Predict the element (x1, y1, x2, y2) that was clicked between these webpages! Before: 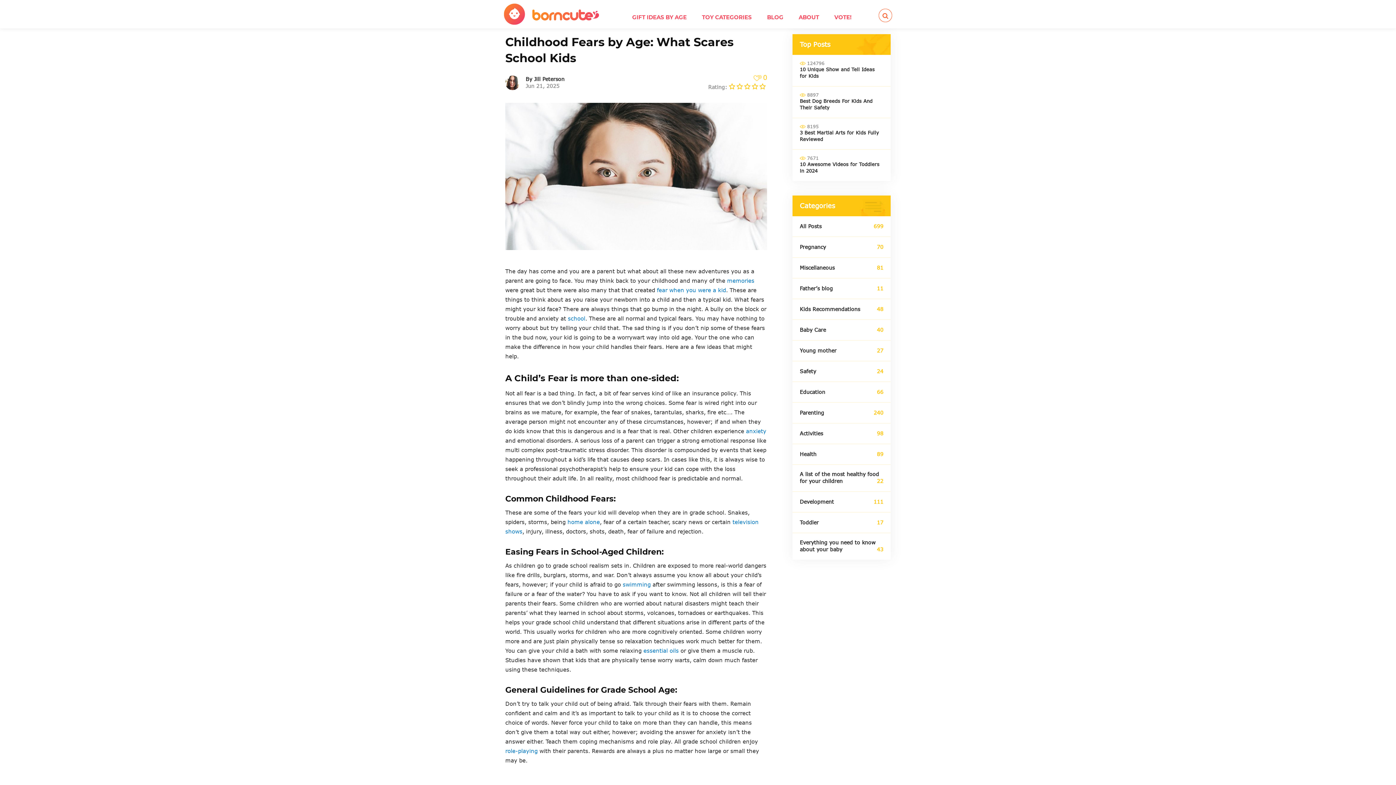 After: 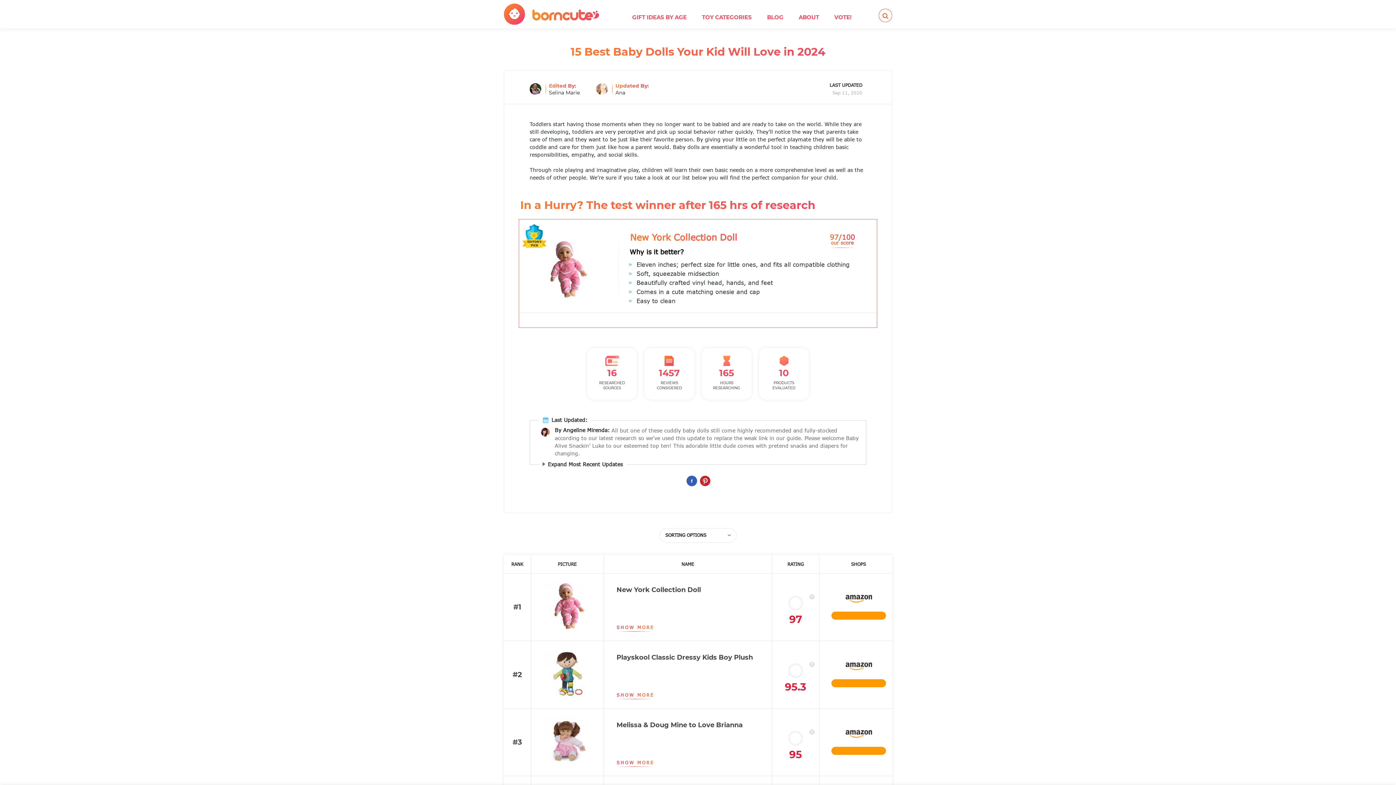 Action: label: role-playing bbox: (505, 747, 537, 754)